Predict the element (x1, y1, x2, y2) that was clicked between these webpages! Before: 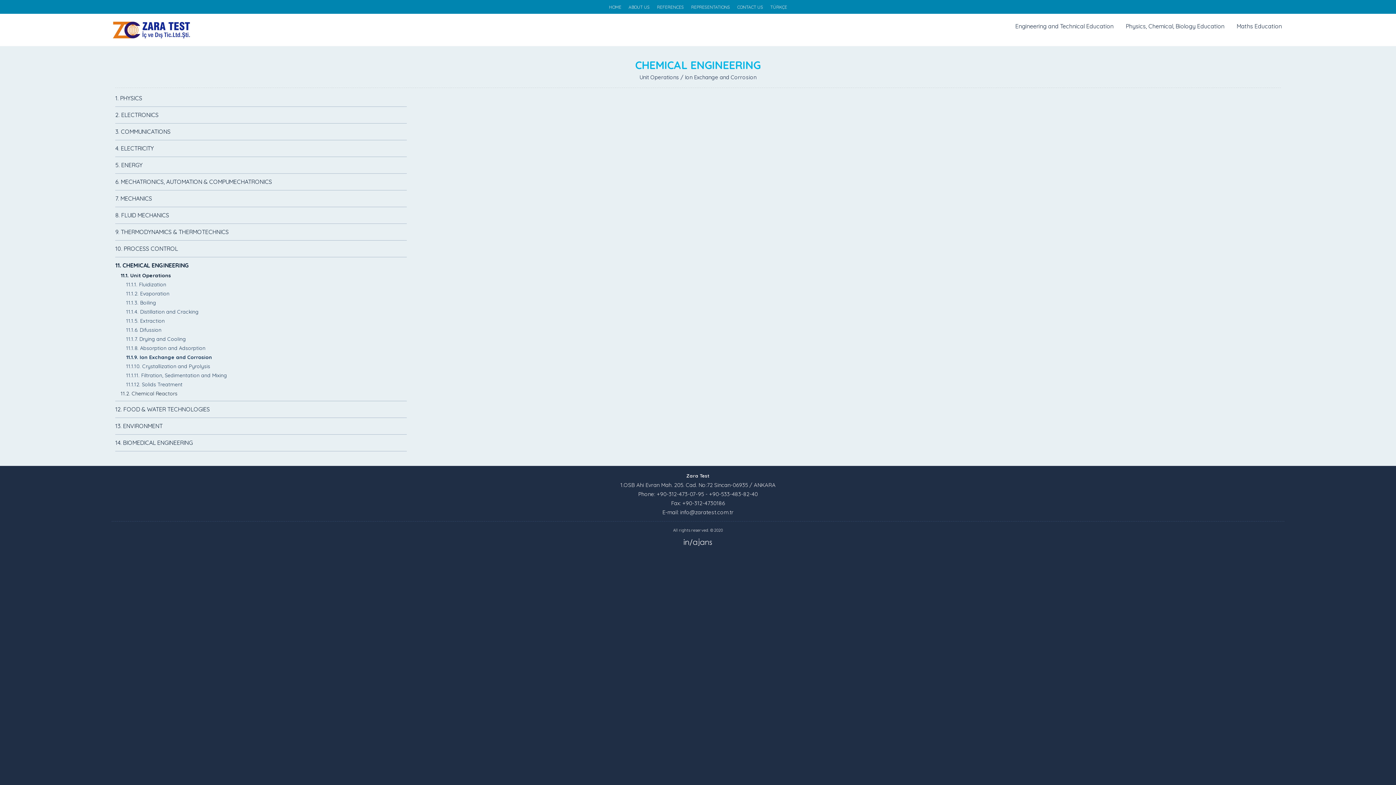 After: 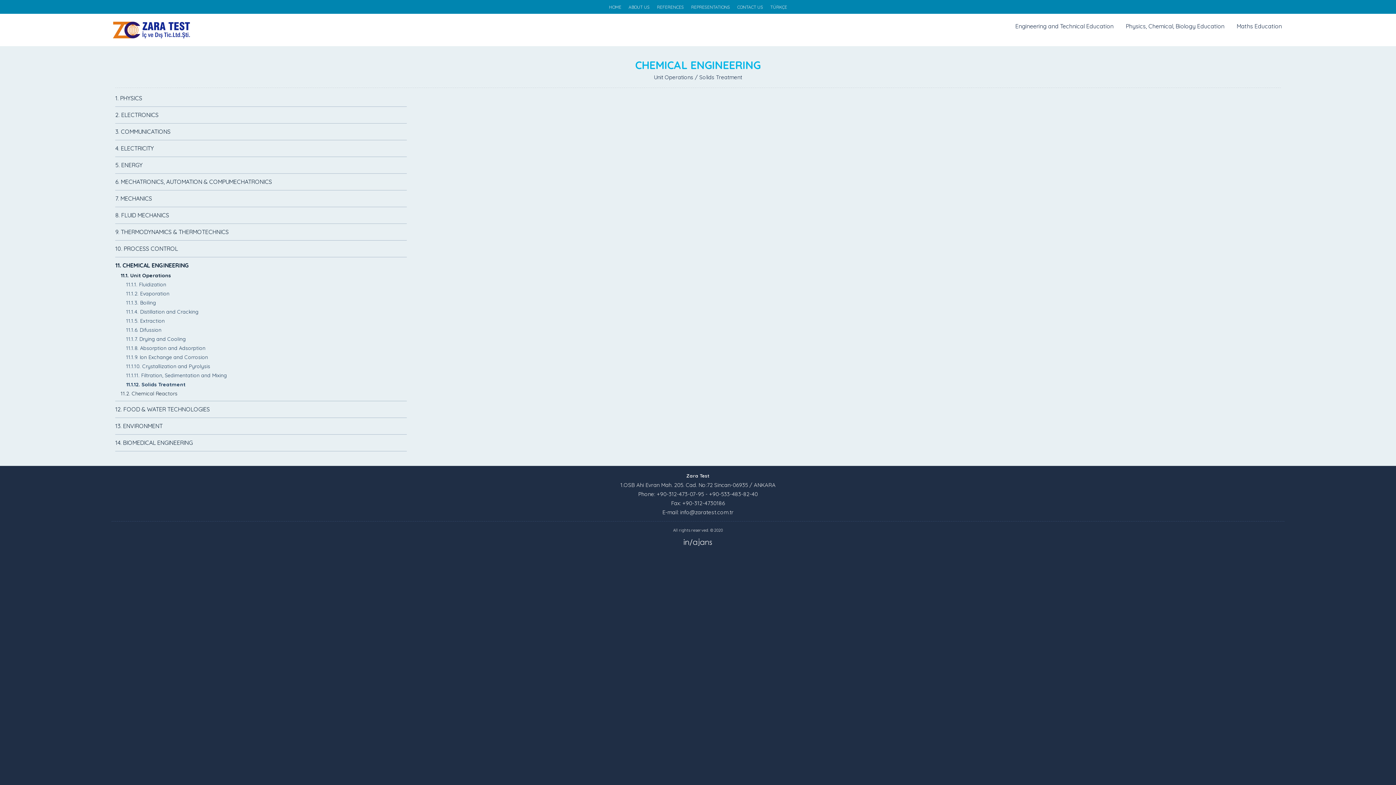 Action: label: 11.1.12. Solids Treatment bbox: (126, 381, 182, 388)